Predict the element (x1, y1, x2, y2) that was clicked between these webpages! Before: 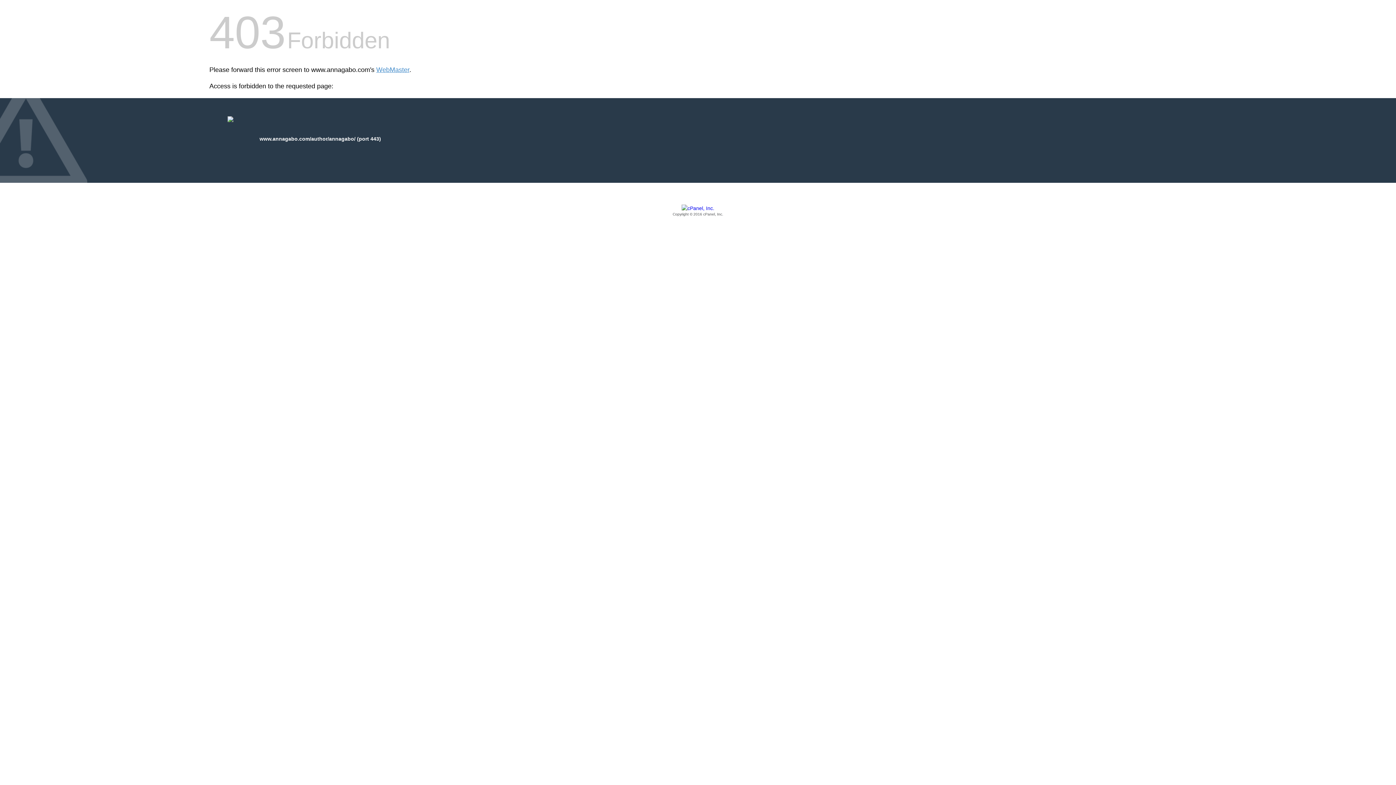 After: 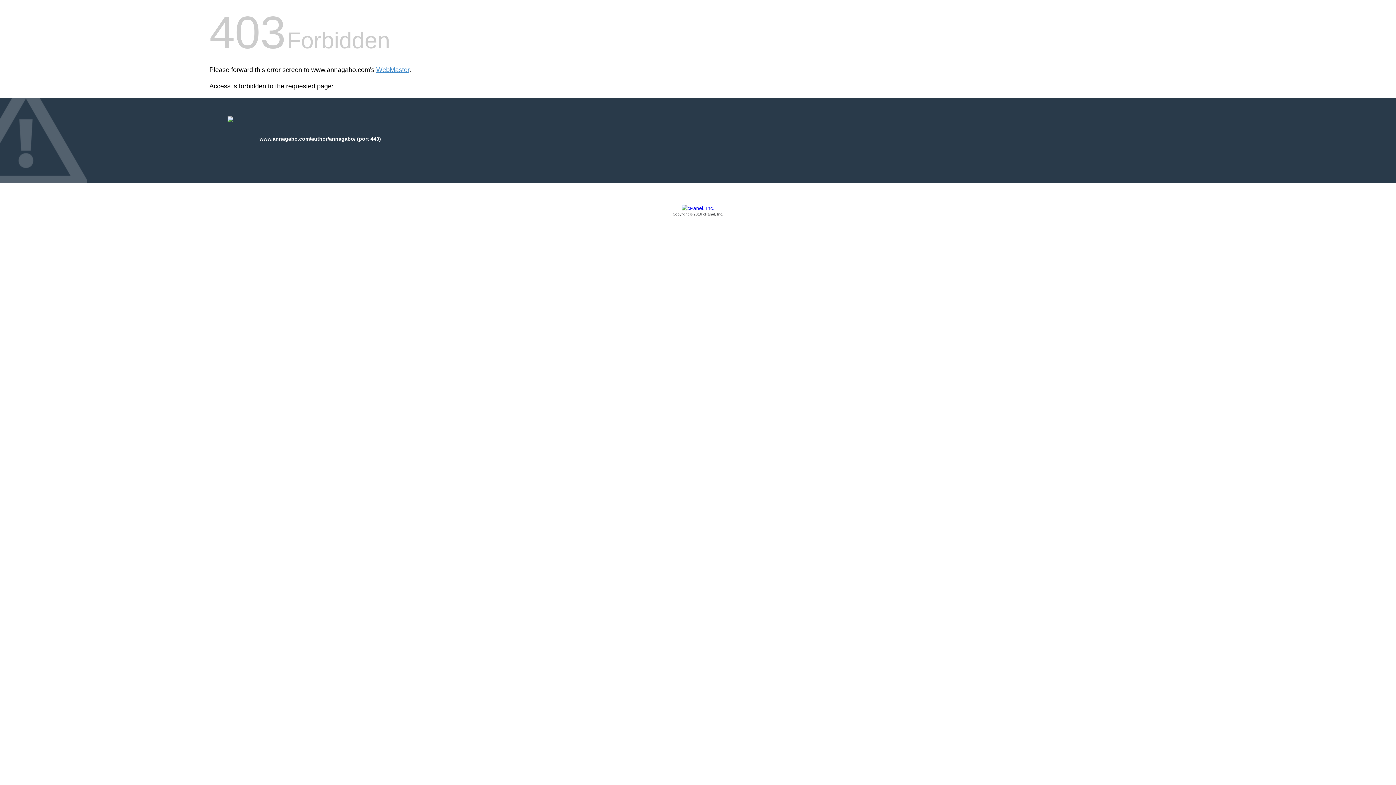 Action: label: Copyright © 2016 cPanel, Inc. bbox: (209, 205, 1186, 217)